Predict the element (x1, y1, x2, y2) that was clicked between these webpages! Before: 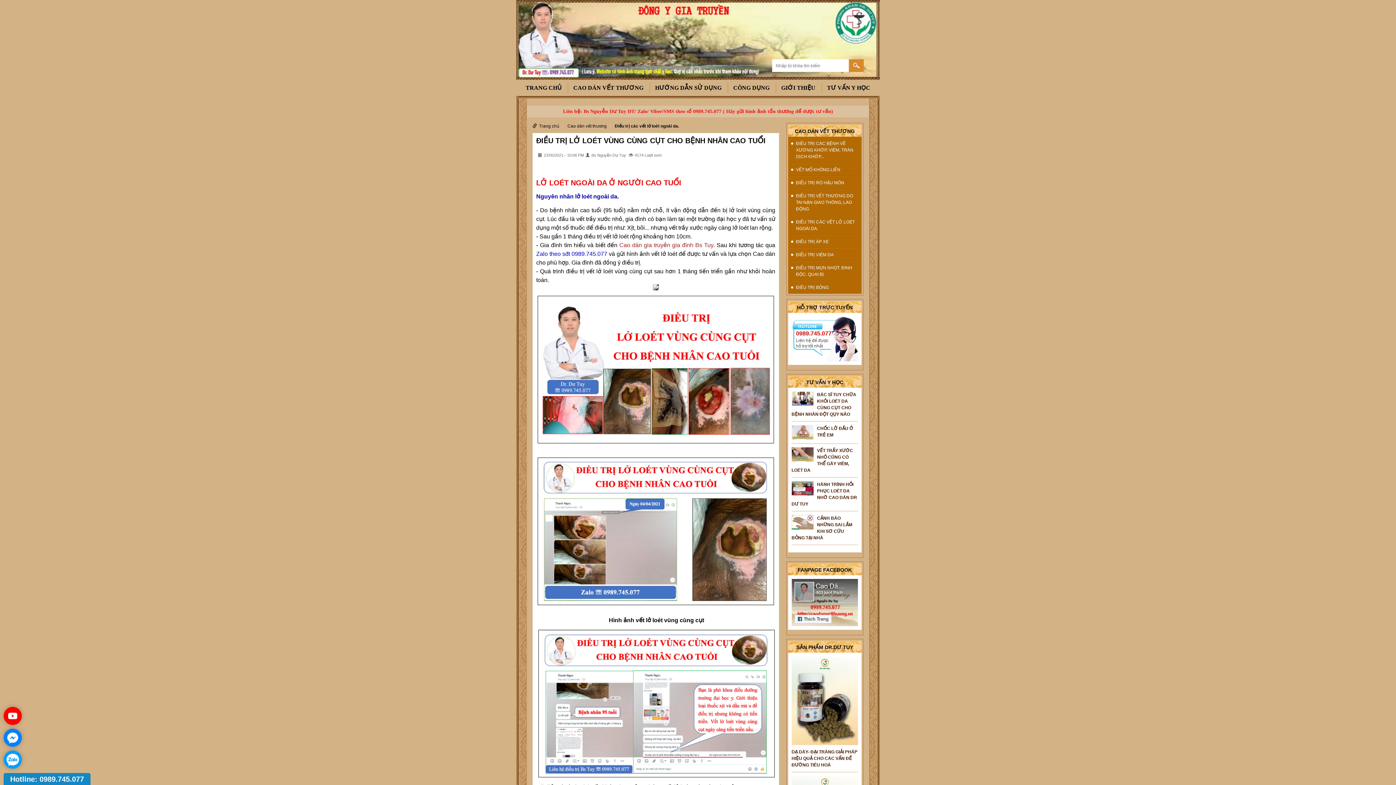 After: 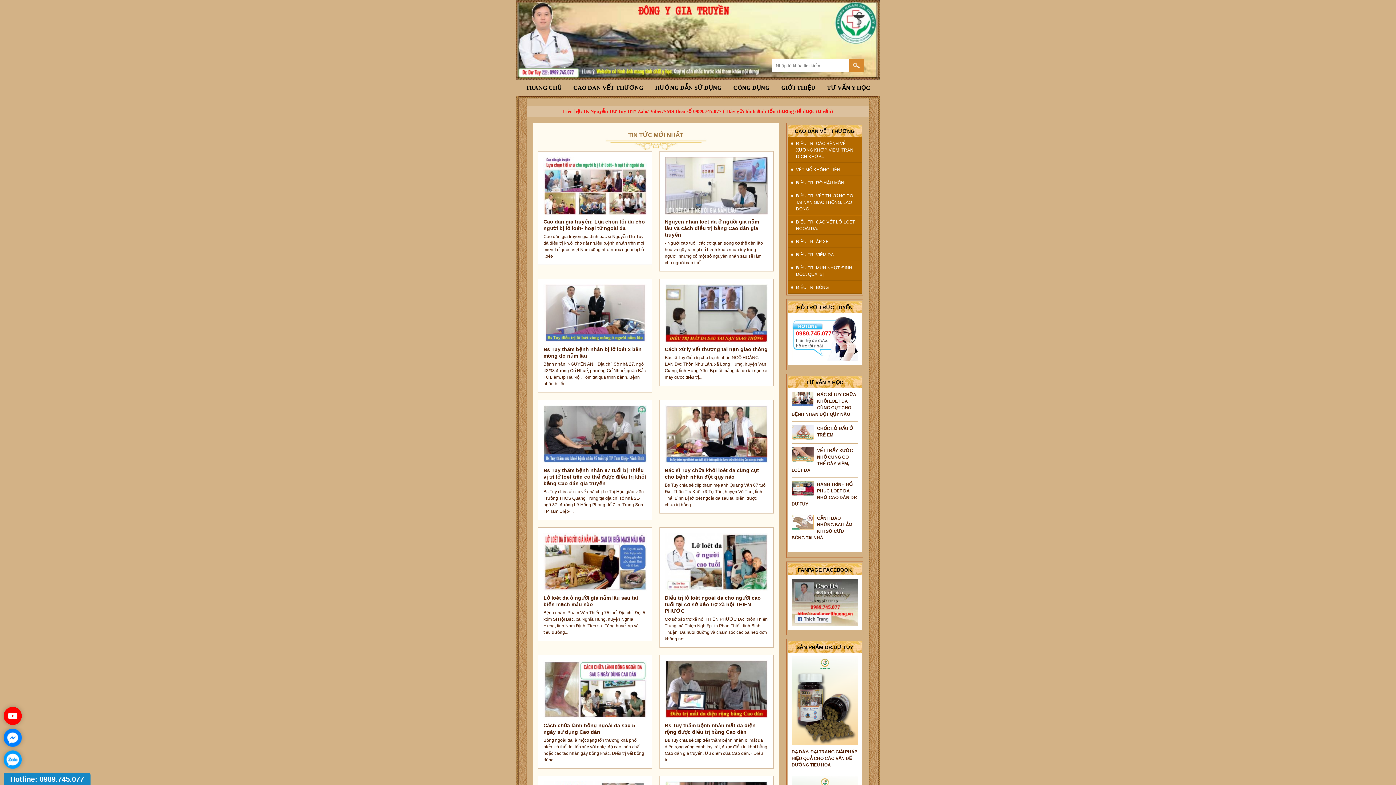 Action: bbox: (516, 37, 880, 42)